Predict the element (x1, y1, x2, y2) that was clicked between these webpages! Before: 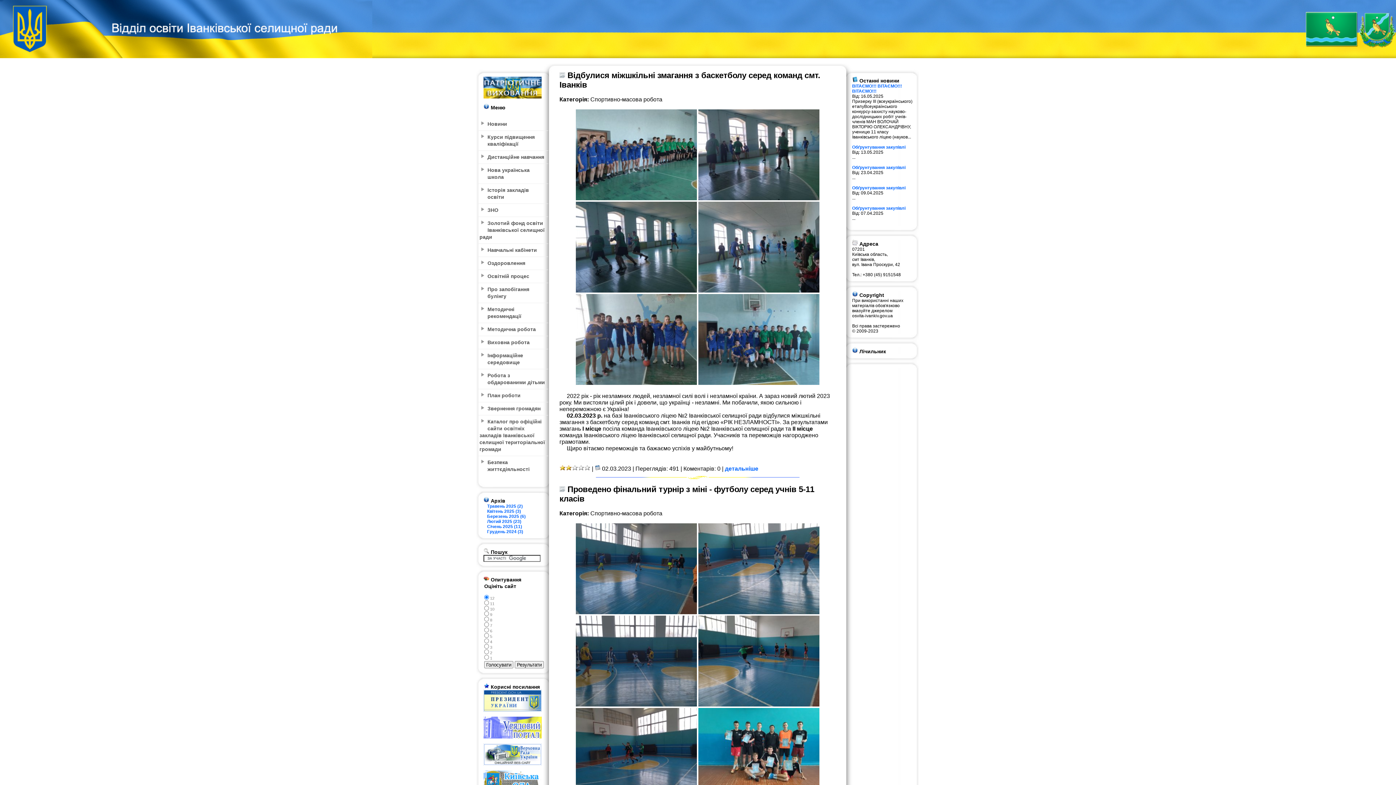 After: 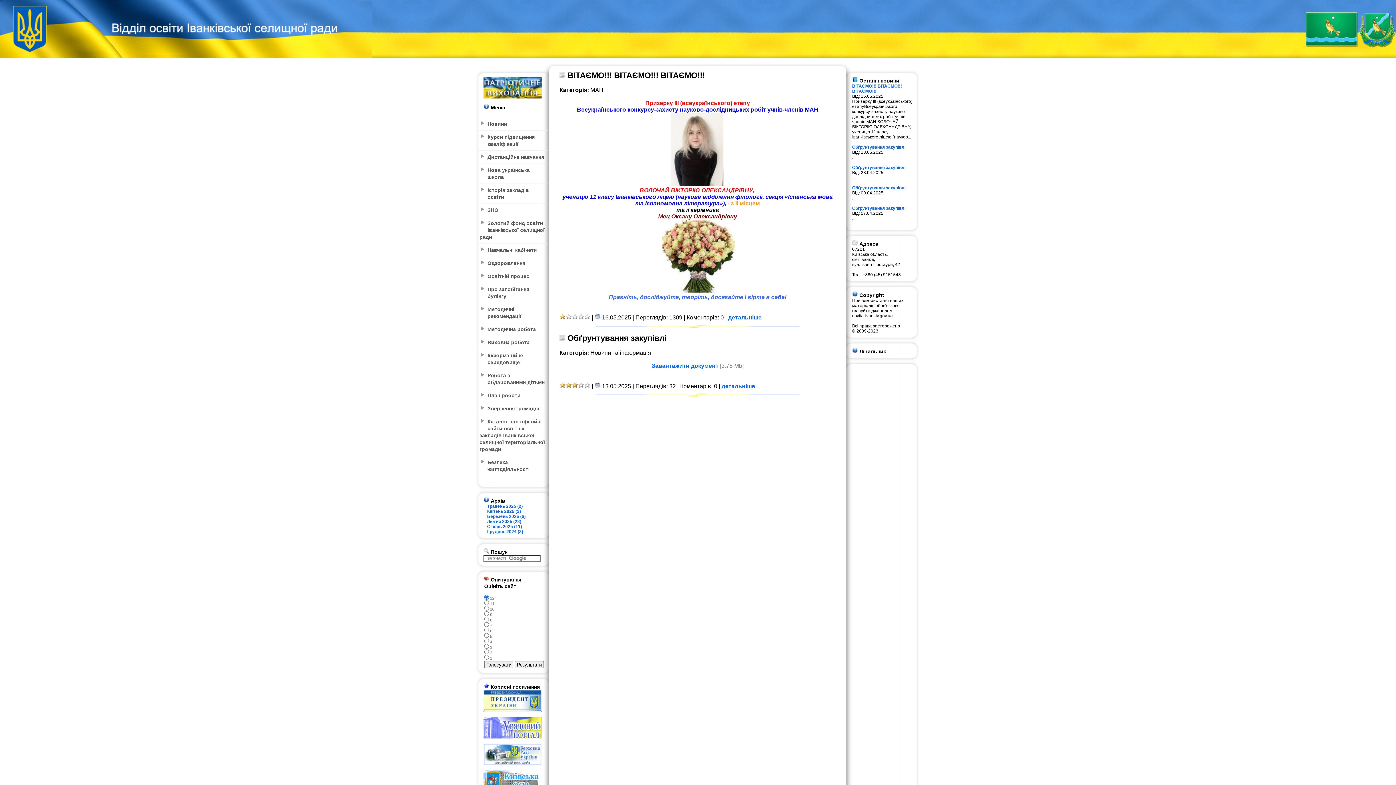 Action: bbox: (487, 504, 522, 509) label: Травень 2025 (2)